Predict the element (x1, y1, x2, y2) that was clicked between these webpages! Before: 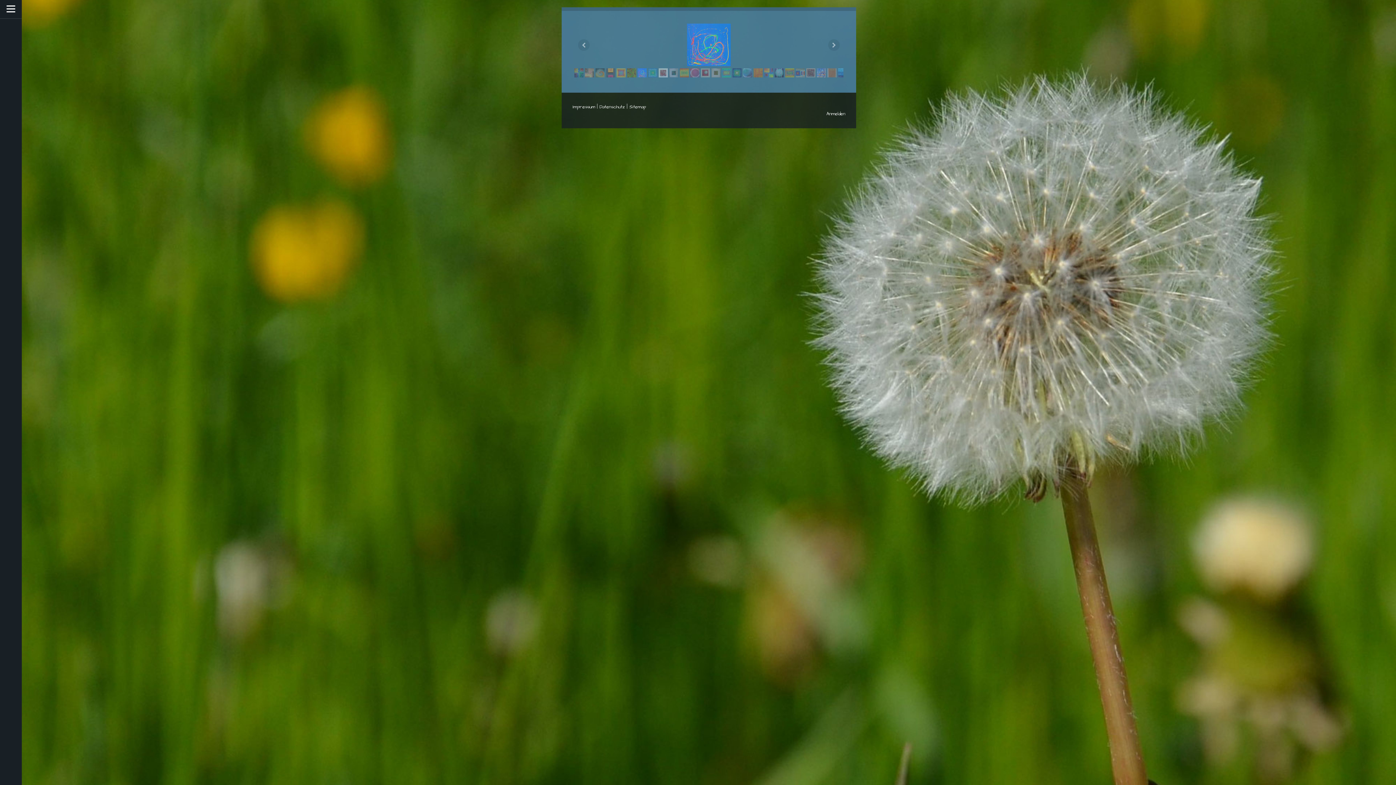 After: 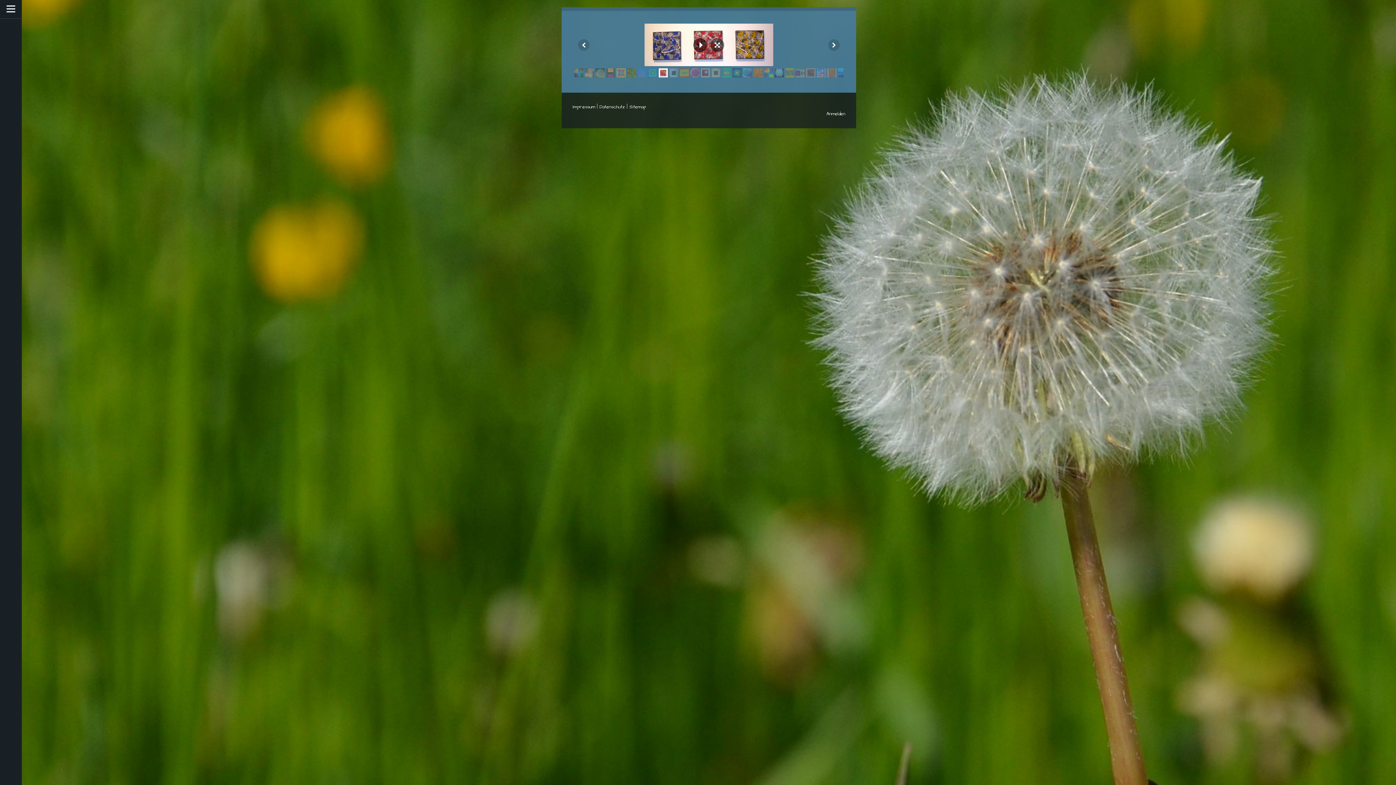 Action: bbox: (658, 68, 668, 77)